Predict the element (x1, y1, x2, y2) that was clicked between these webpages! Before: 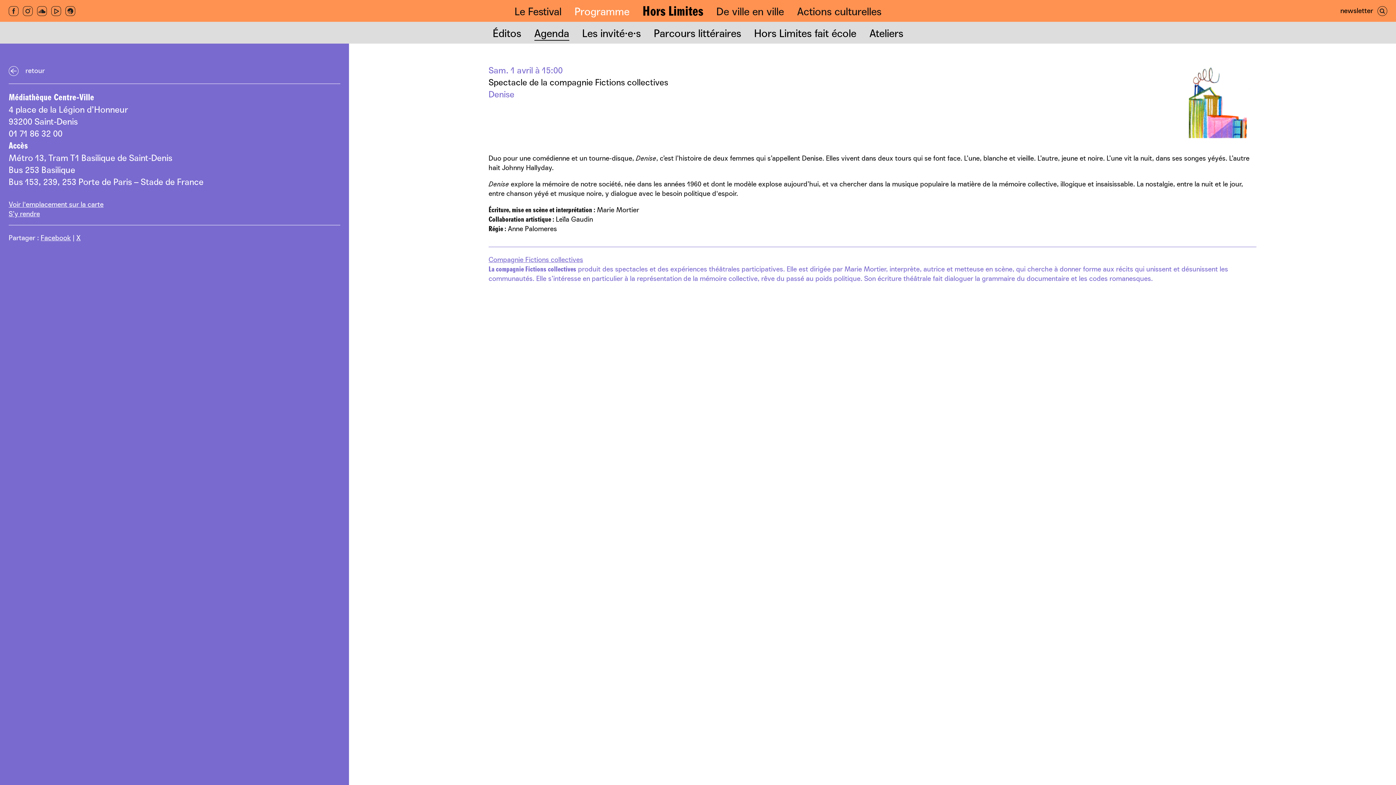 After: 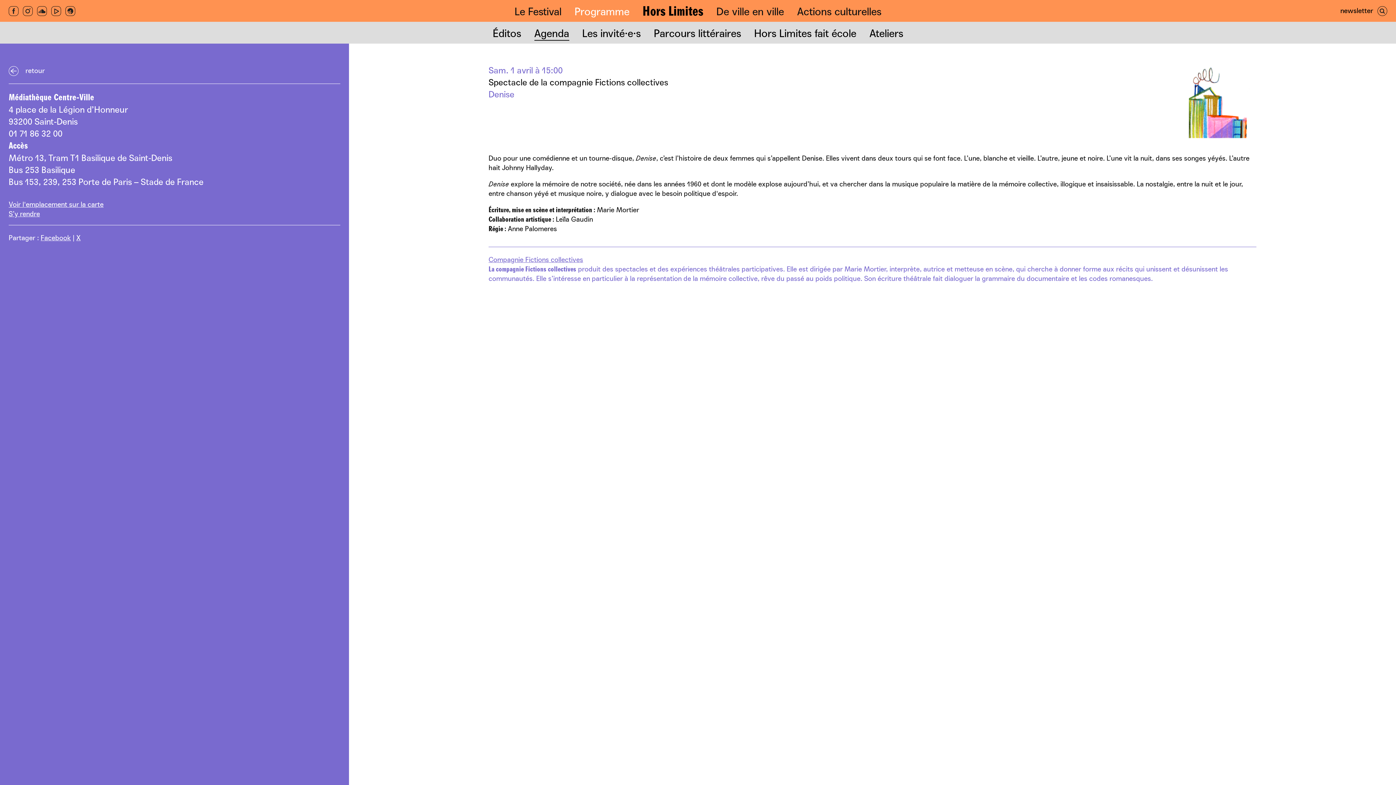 Action: bbox: (65, 6, 74, 15)